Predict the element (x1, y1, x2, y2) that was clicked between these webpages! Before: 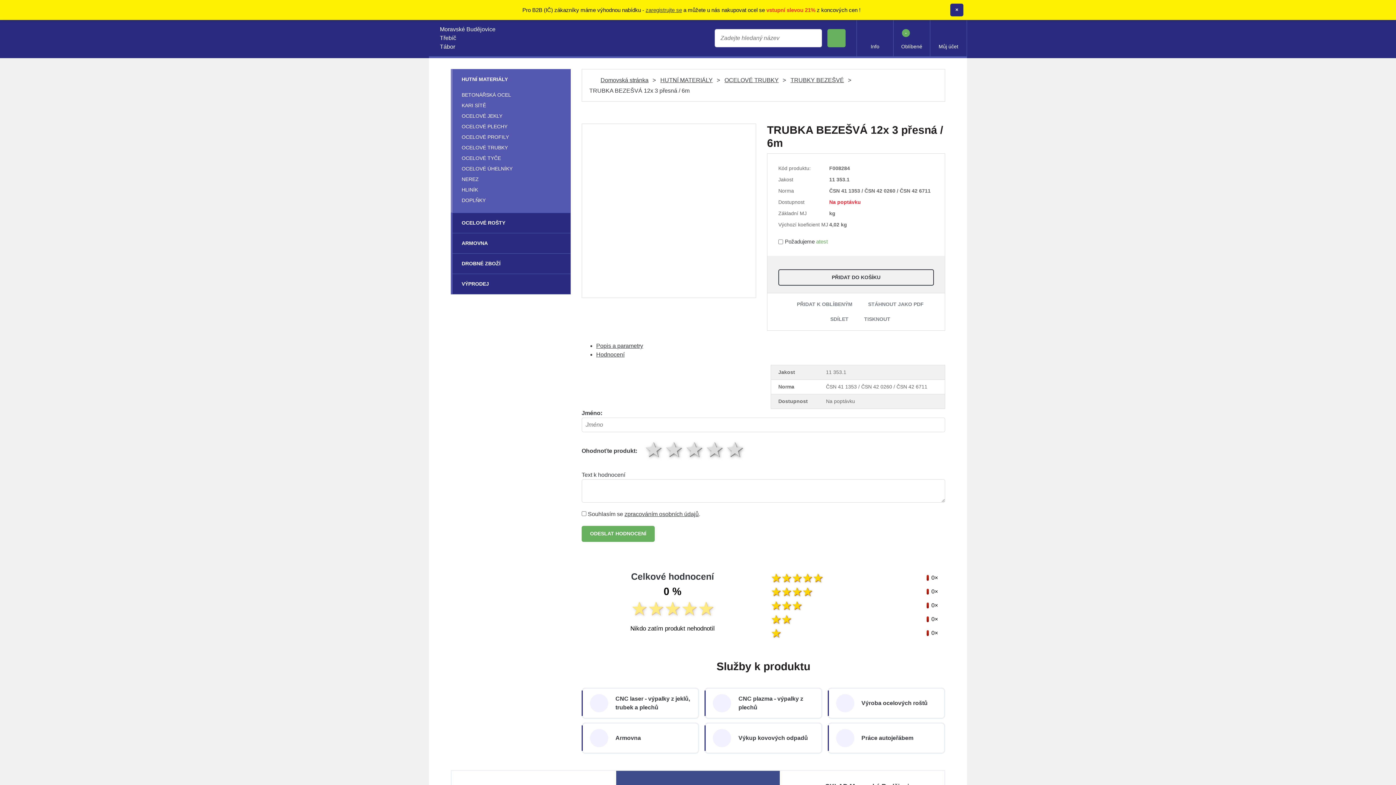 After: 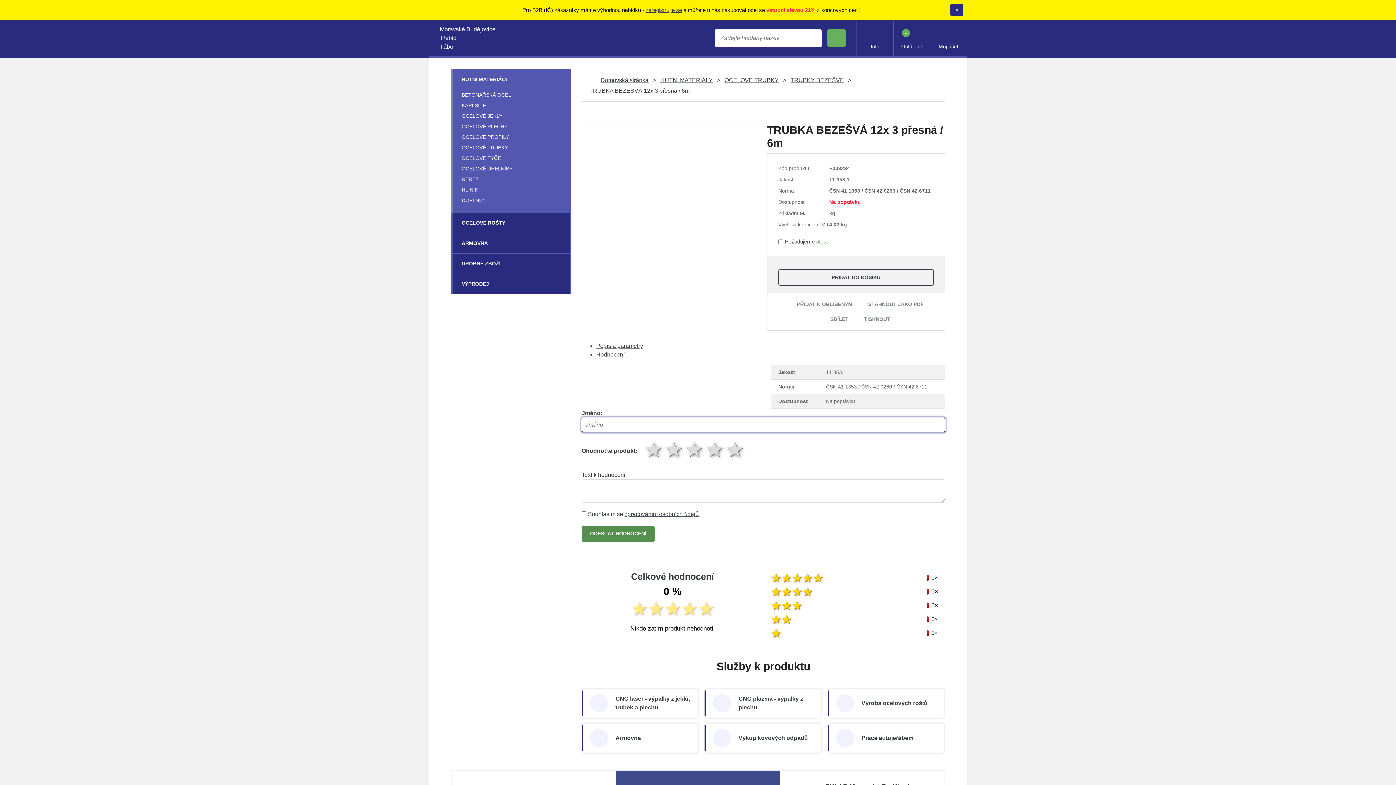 Action: bbox: (581, 526, 654, 542) label: ODESLAT HODNOCENÍ